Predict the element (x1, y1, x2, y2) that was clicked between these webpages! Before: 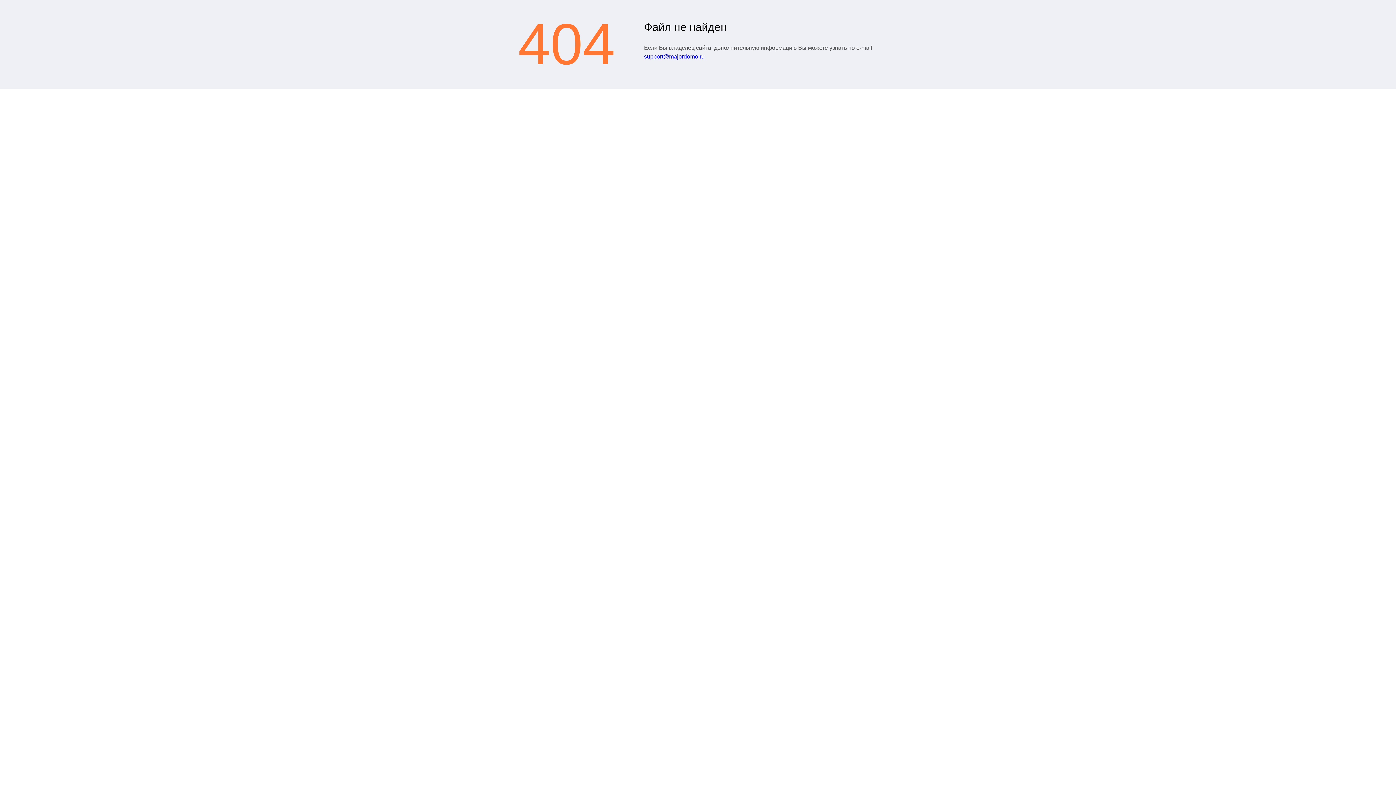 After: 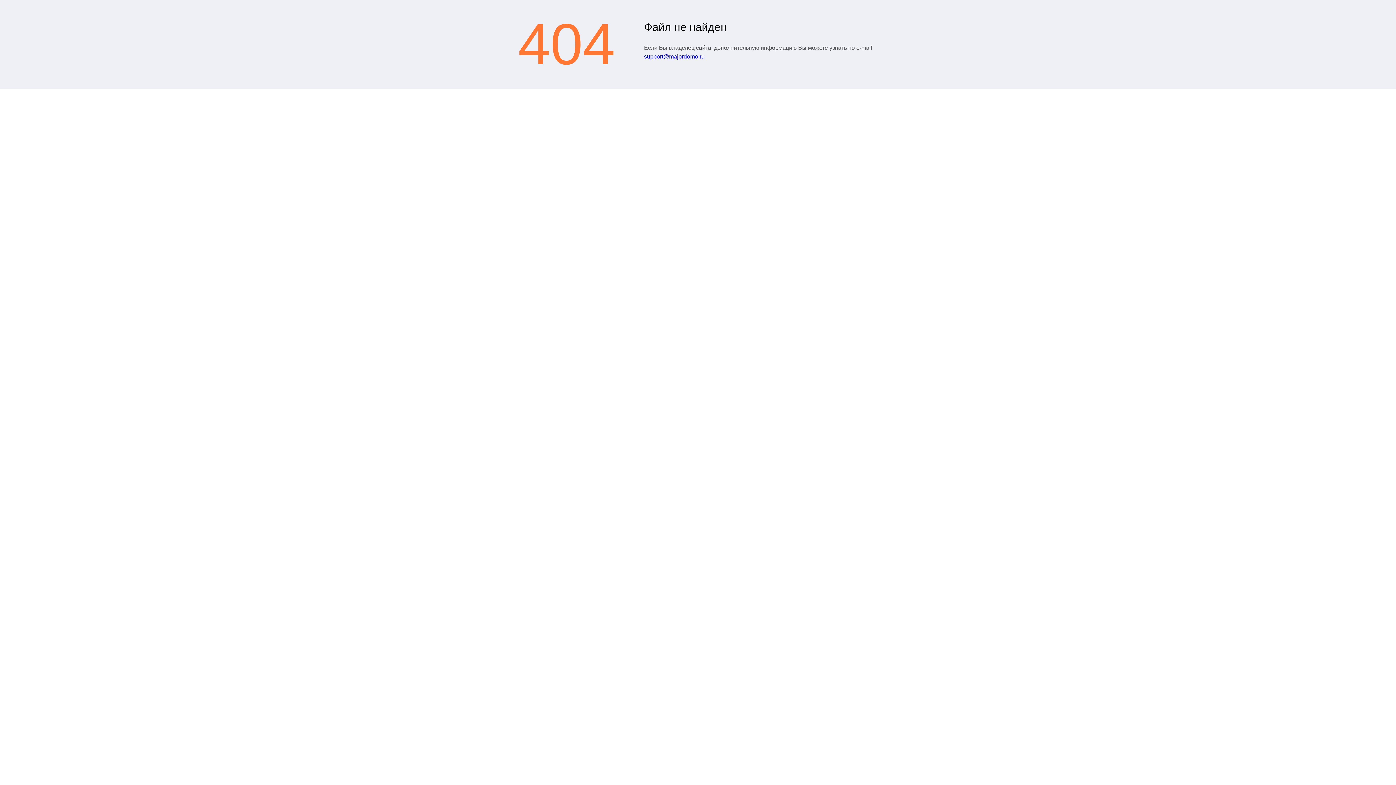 Action: label: support@majordomo.ru bbox: (644, 53, 704, 59)